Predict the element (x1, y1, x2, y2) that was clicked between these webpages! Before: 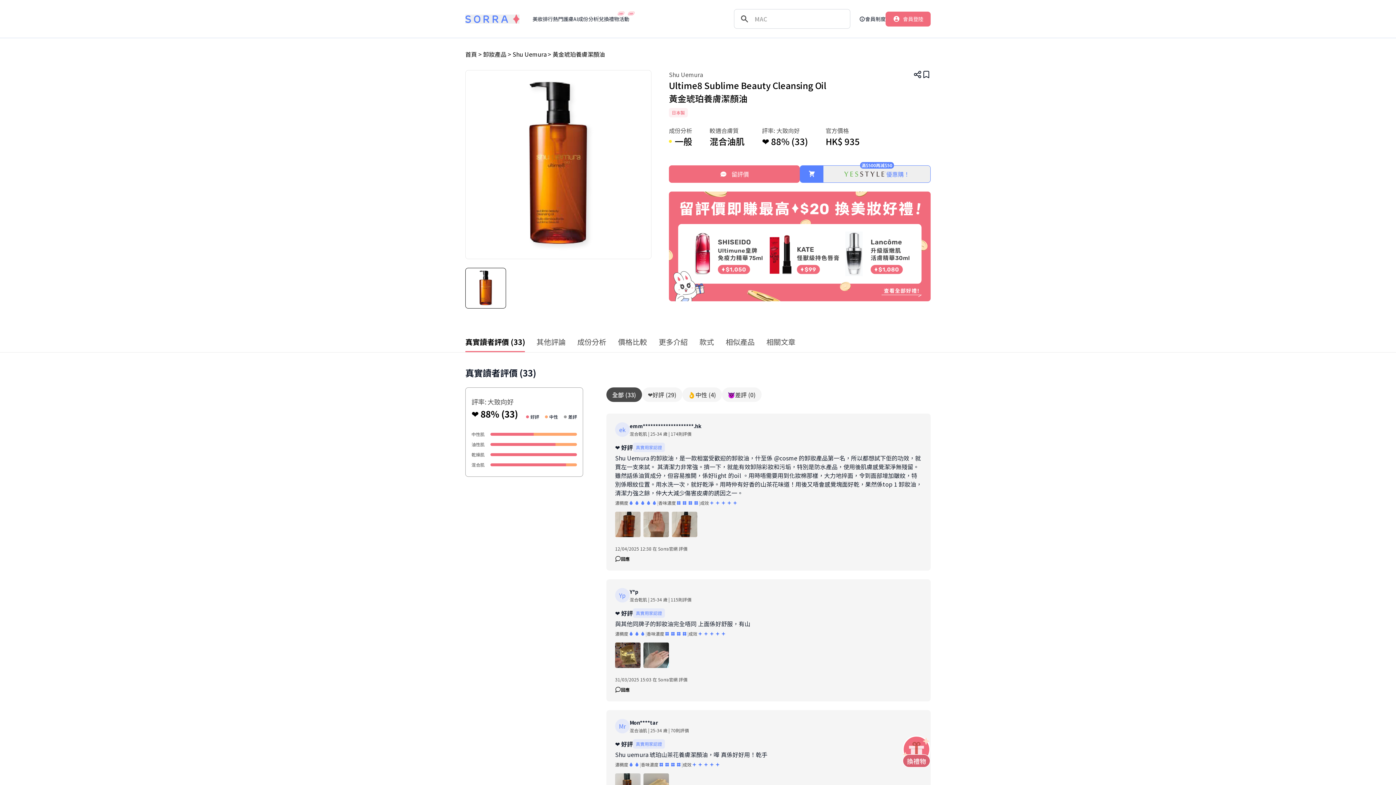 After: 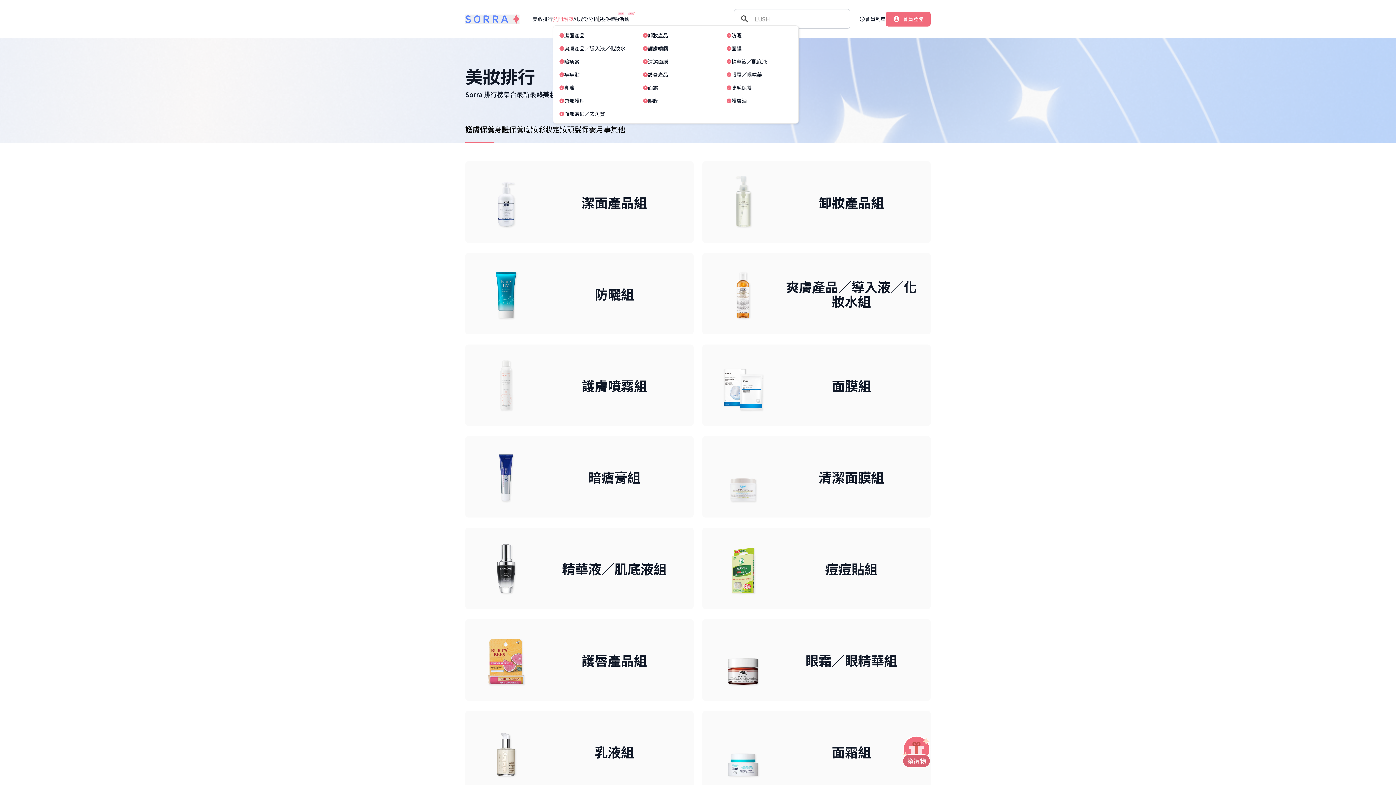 Action: bbox: (553, 15, 573, 22) label: 熱門護膚